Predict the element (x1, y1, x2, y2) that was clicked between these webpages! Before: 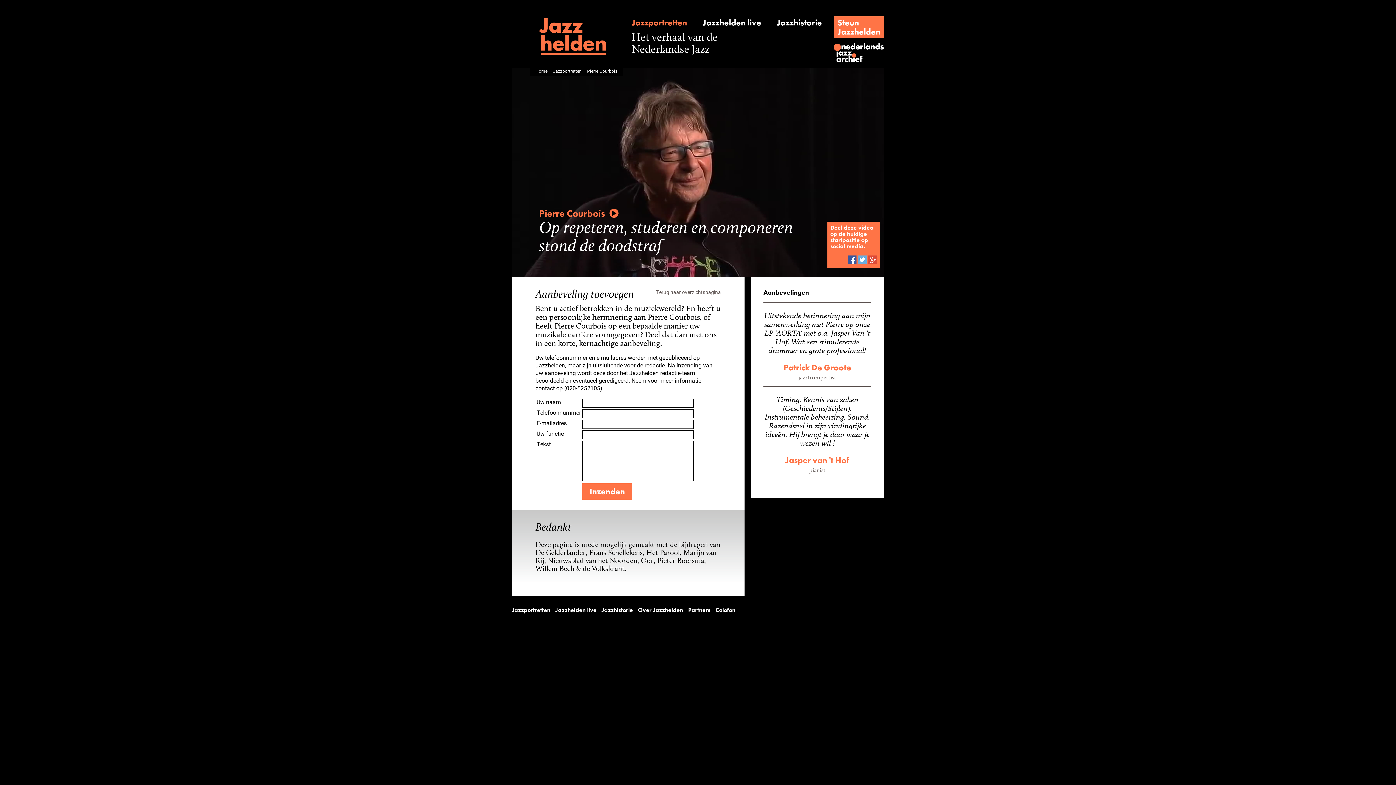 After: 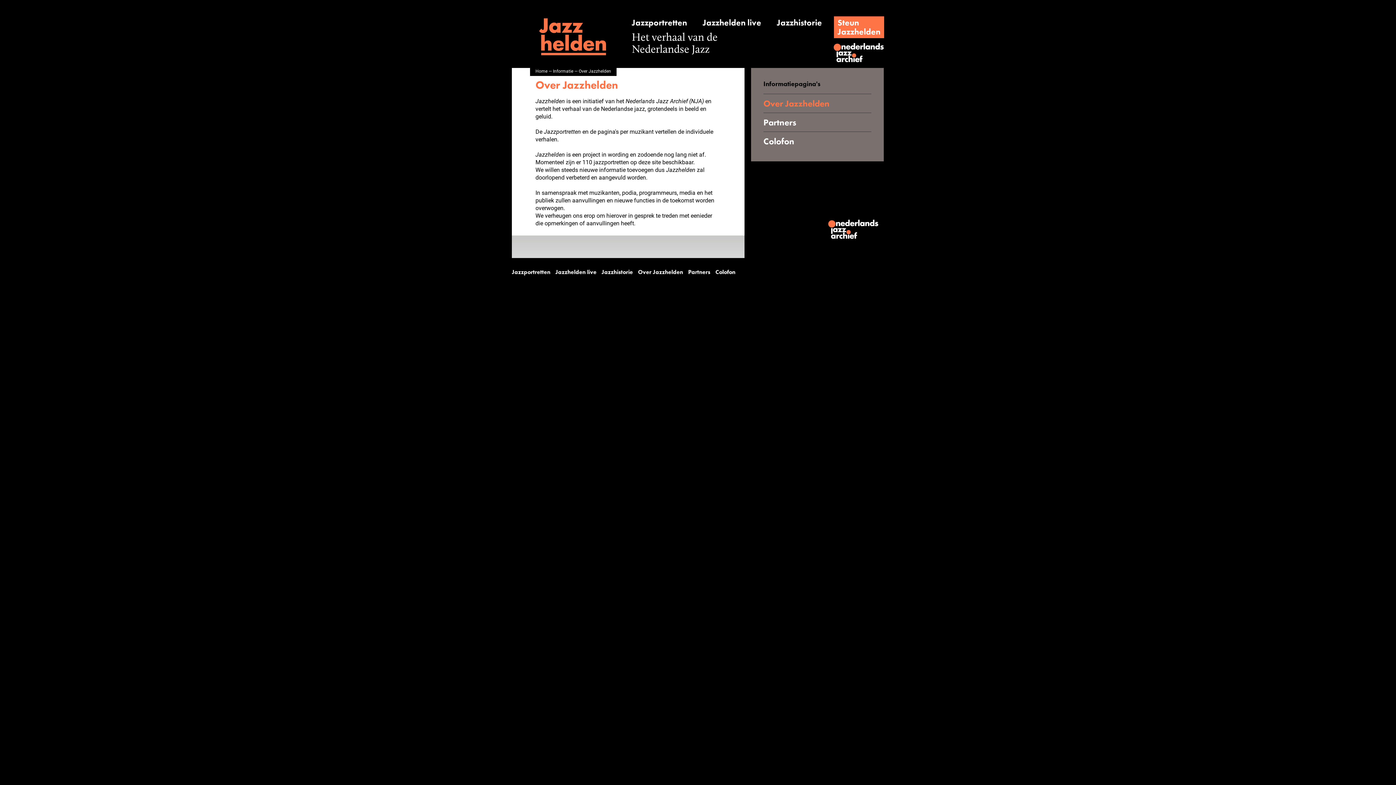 Action: label: Over Jazzhelden bbox: (638, 607, 683, 613)